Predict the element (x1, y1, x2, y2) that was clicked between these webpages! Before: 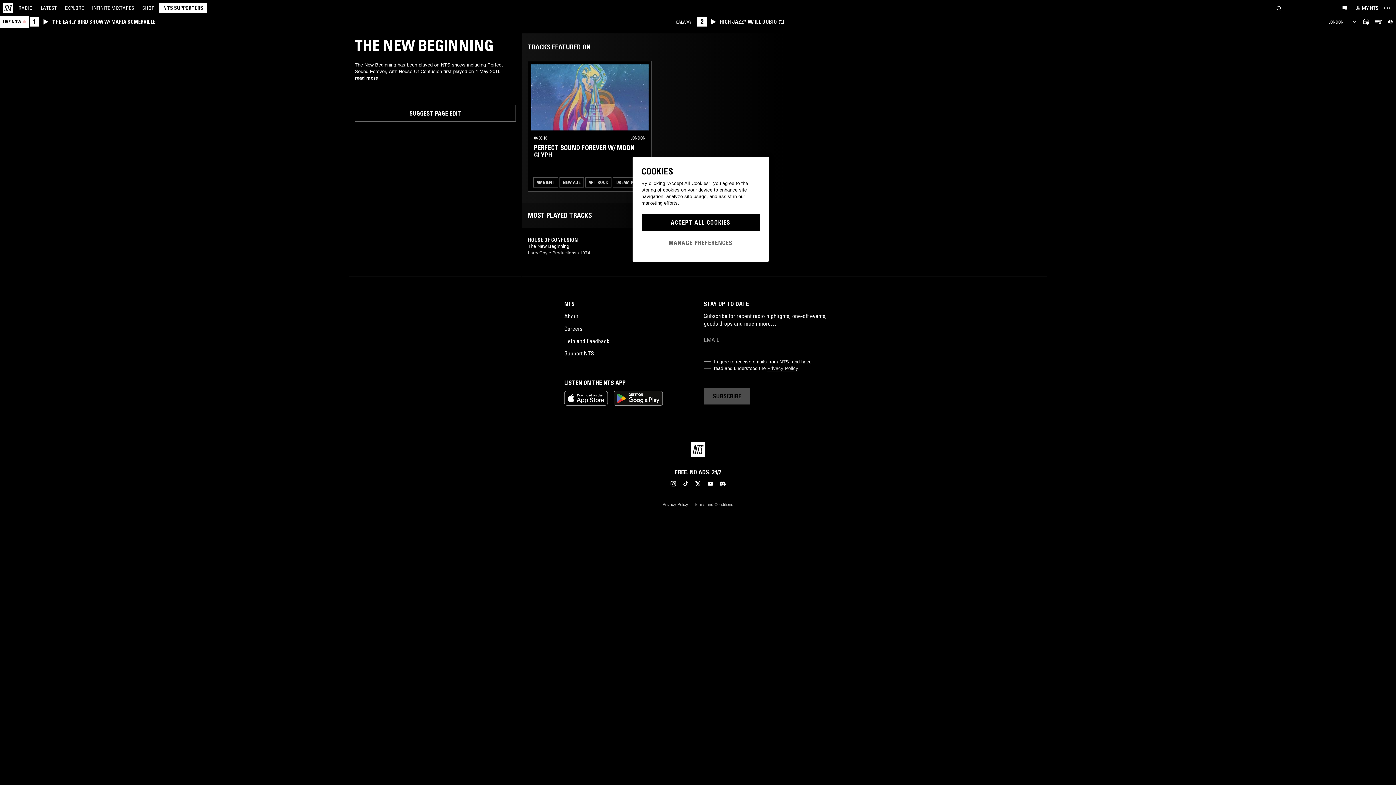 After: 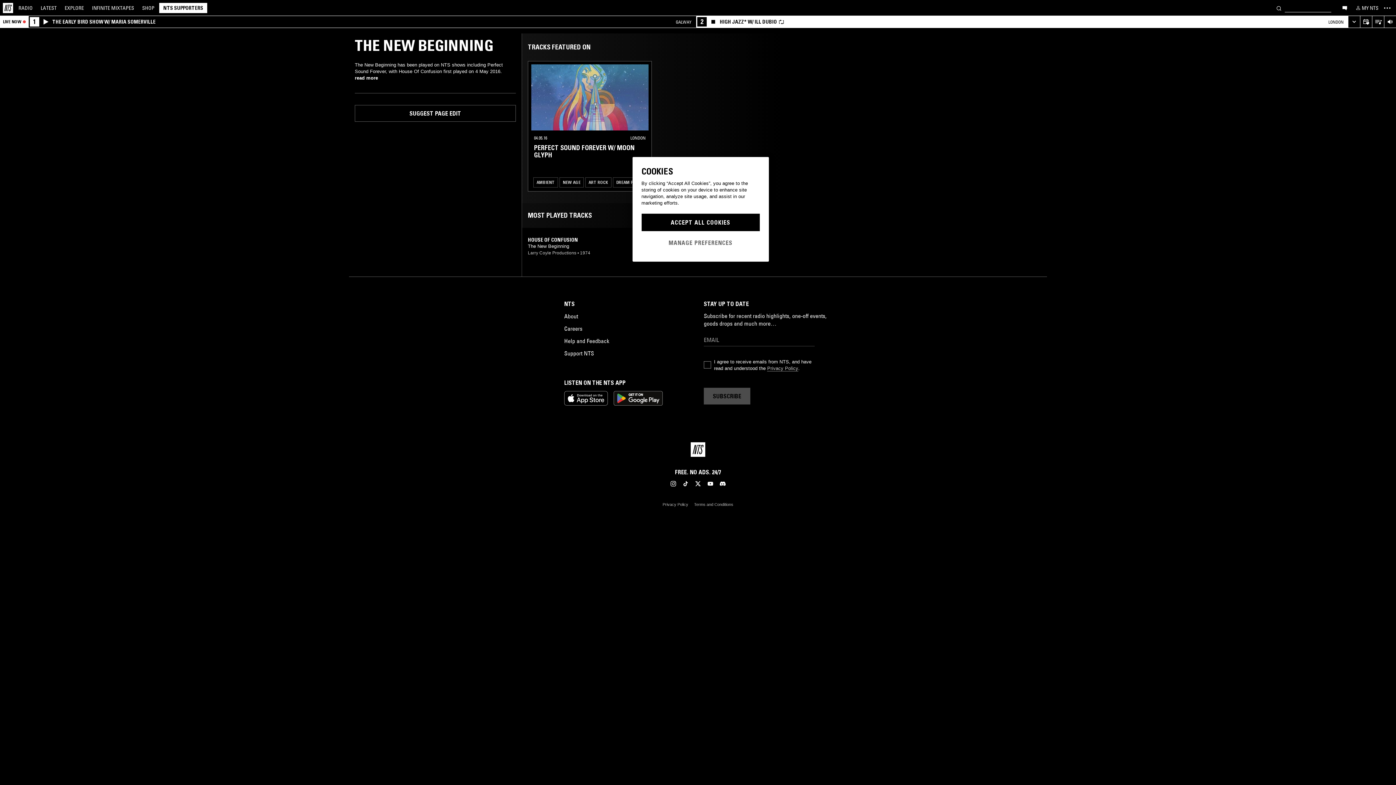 Action: bbox: (695, 16, 1348, 27) label: 2
HIGH JAZZ* W/ ILL DUBIO
LONDON